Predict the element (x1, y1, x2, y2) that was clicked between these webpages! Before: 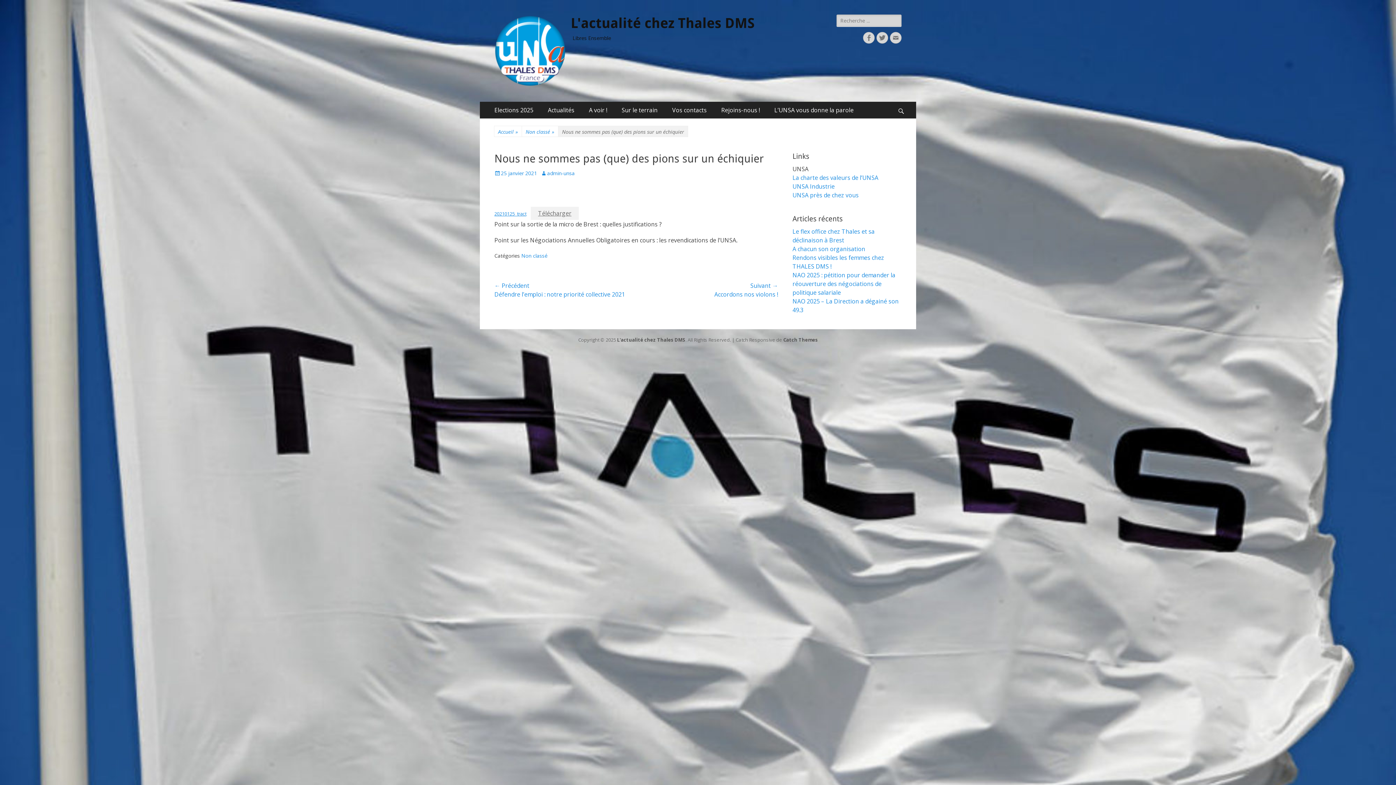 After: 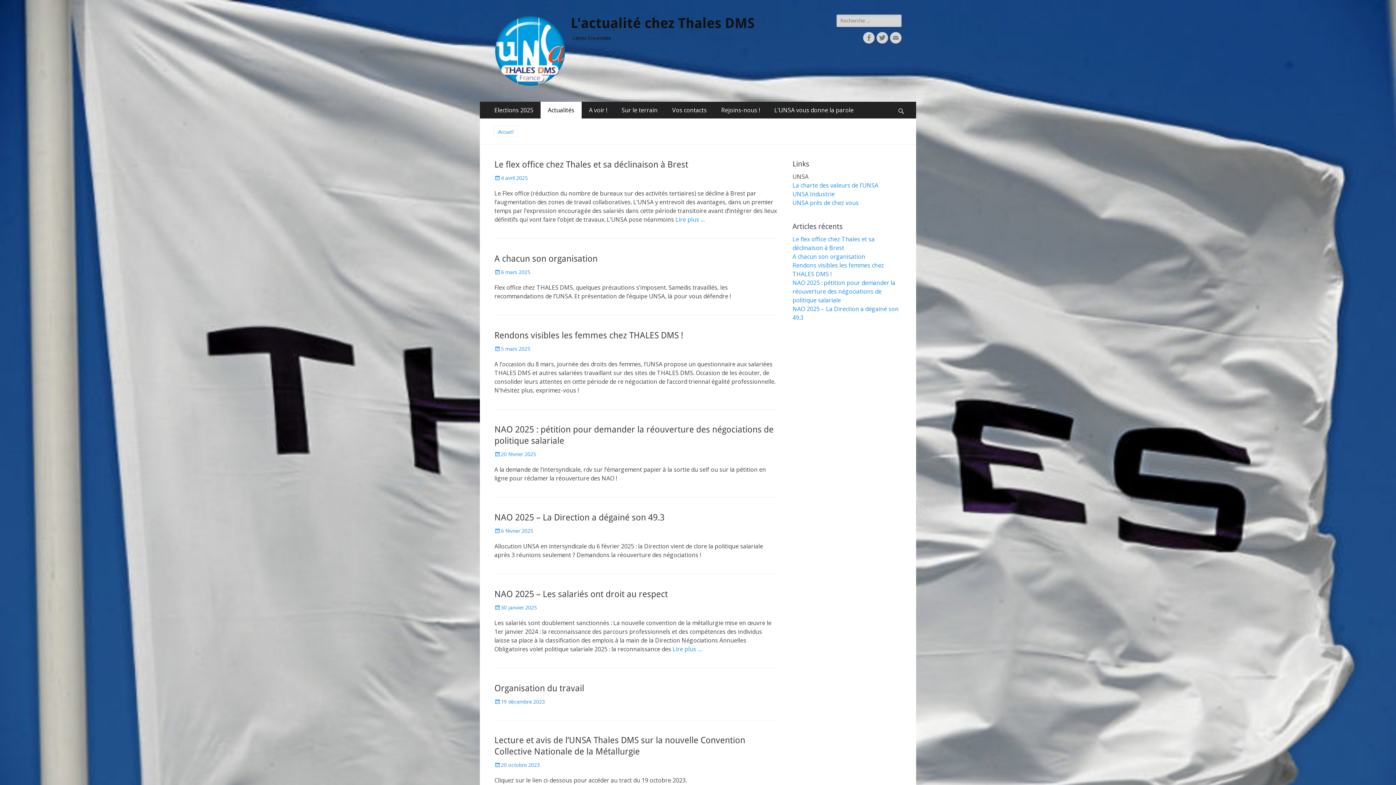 Action: bbox: (570, 15, 754, 31) label: L'actualité chez Thales DMS